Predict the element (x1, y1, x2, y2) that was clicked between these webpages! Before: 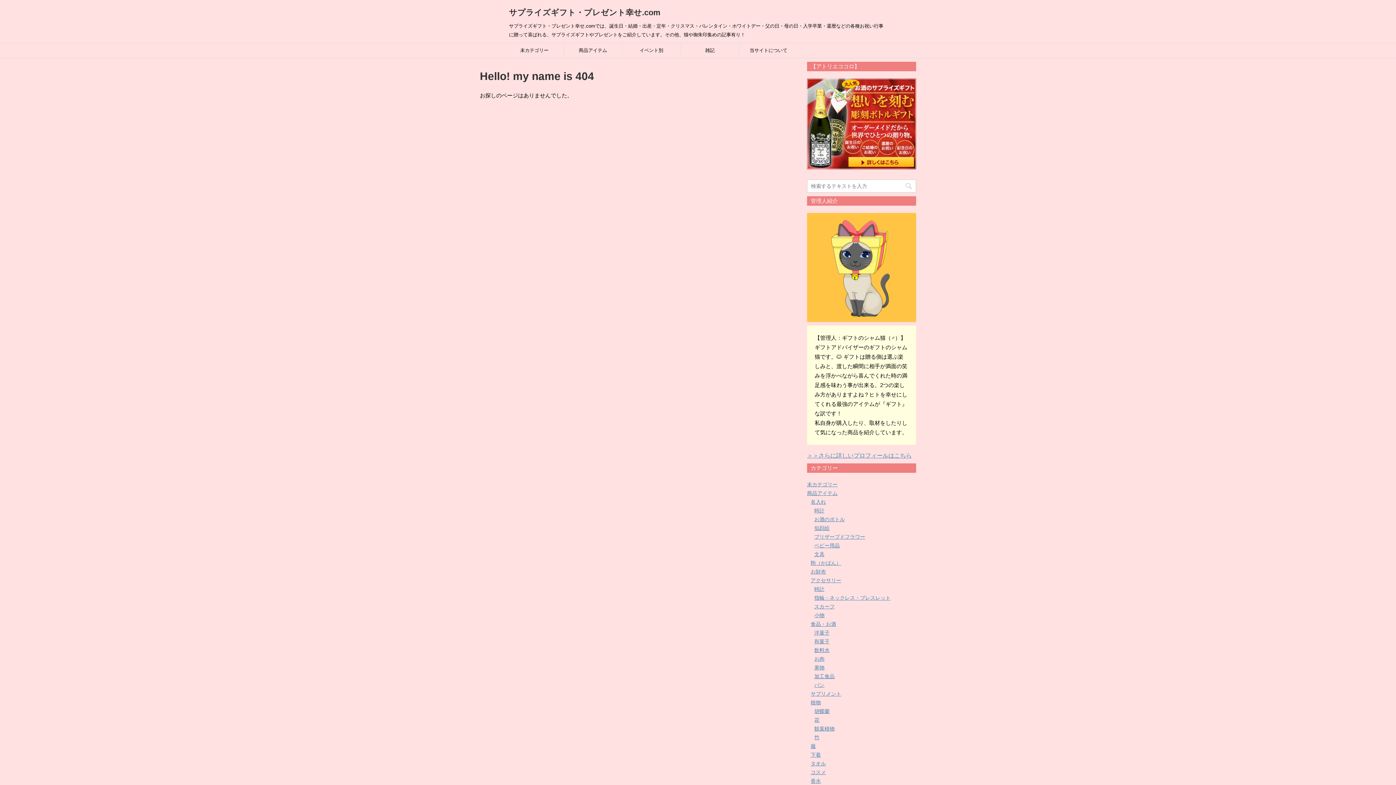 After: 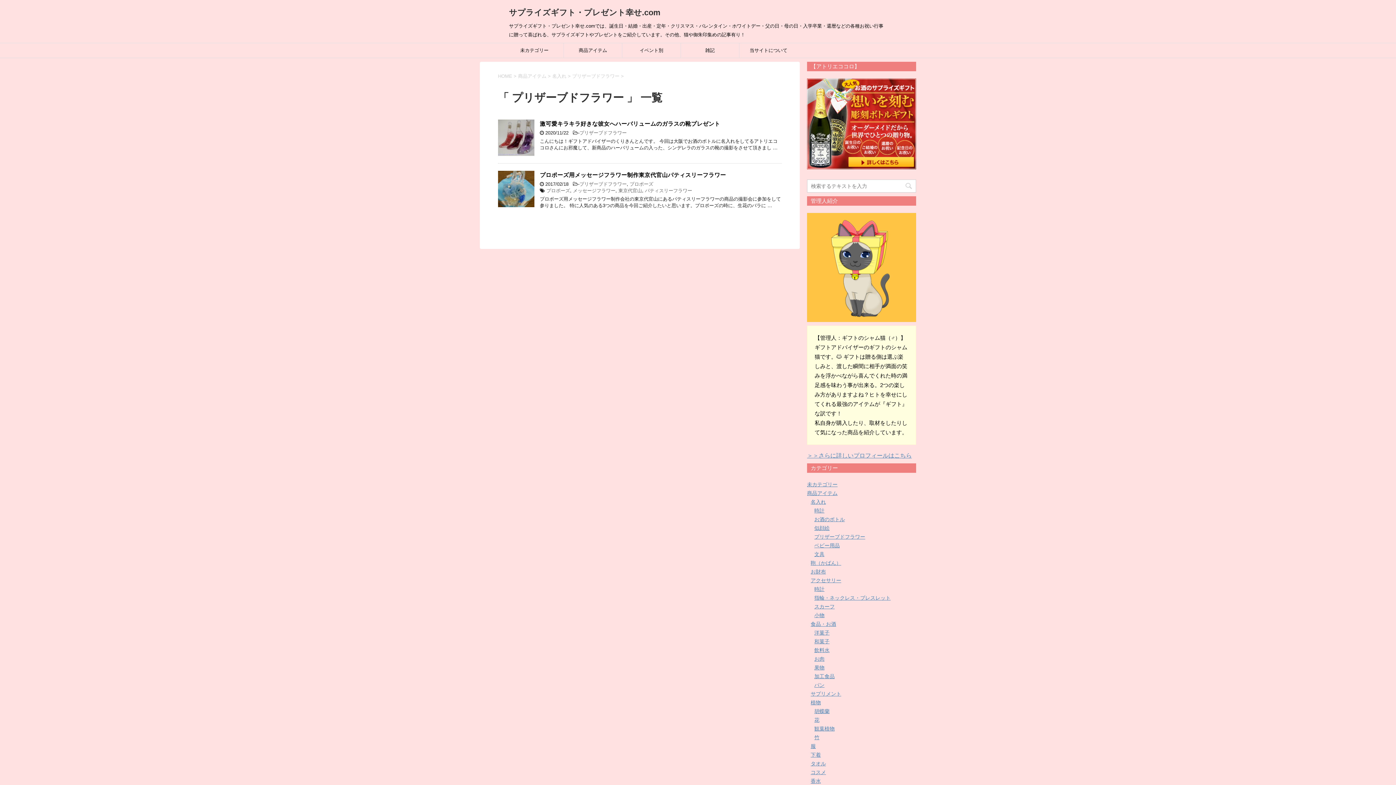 Action: bbox: (814, 534, 865, 540) label: プリザーブドフラワー